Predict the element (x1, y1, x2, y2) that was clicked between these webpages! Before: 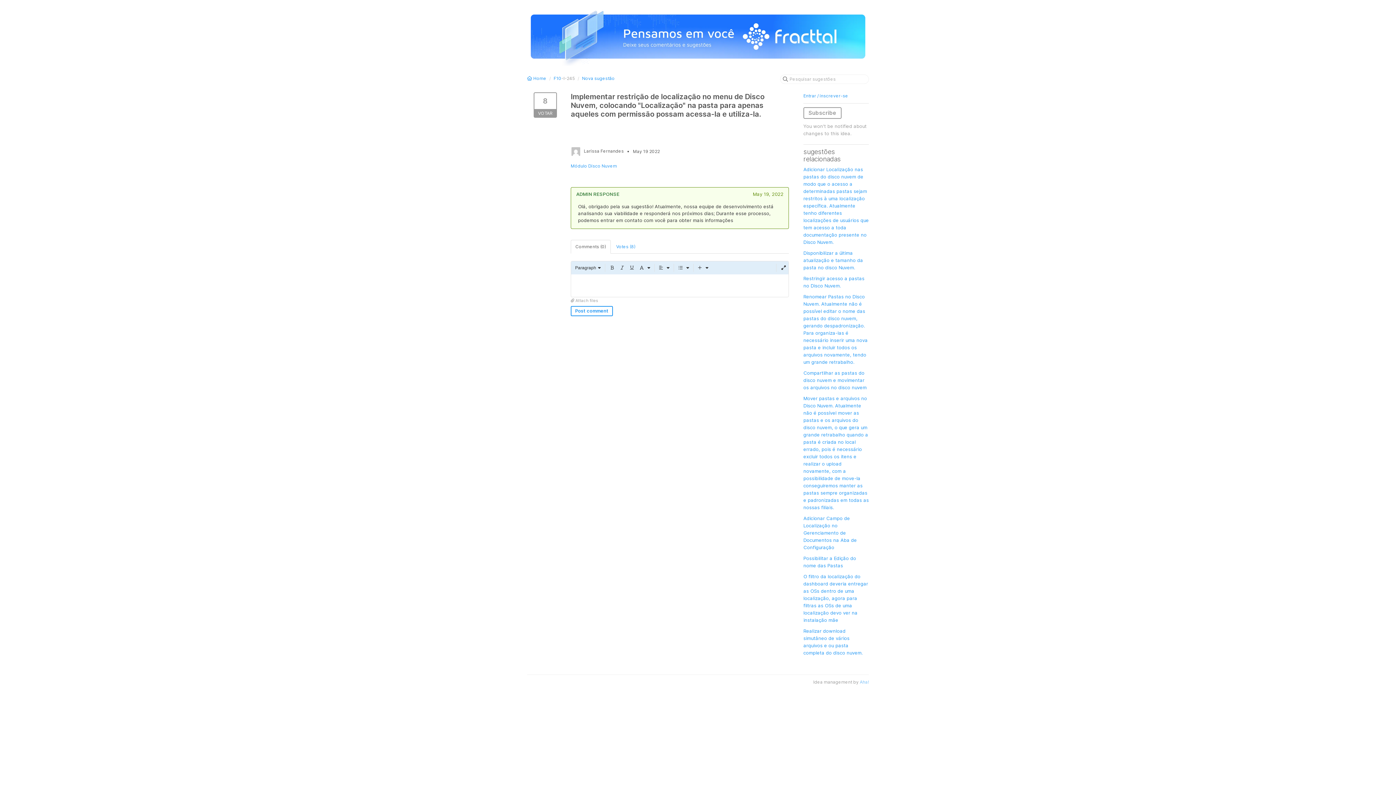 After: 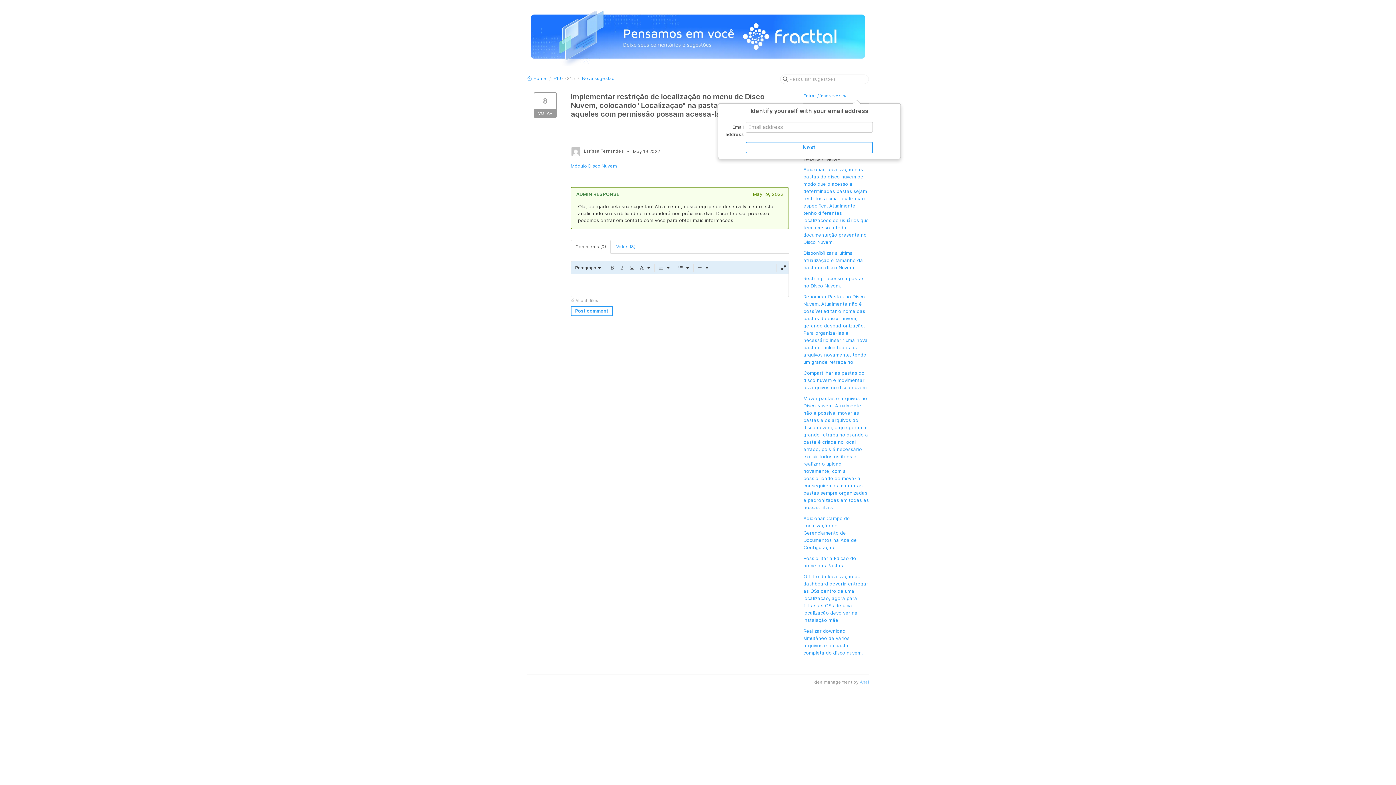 Action: label: Entrar / inscrever-se bbox: (803, 93, 848, 98)